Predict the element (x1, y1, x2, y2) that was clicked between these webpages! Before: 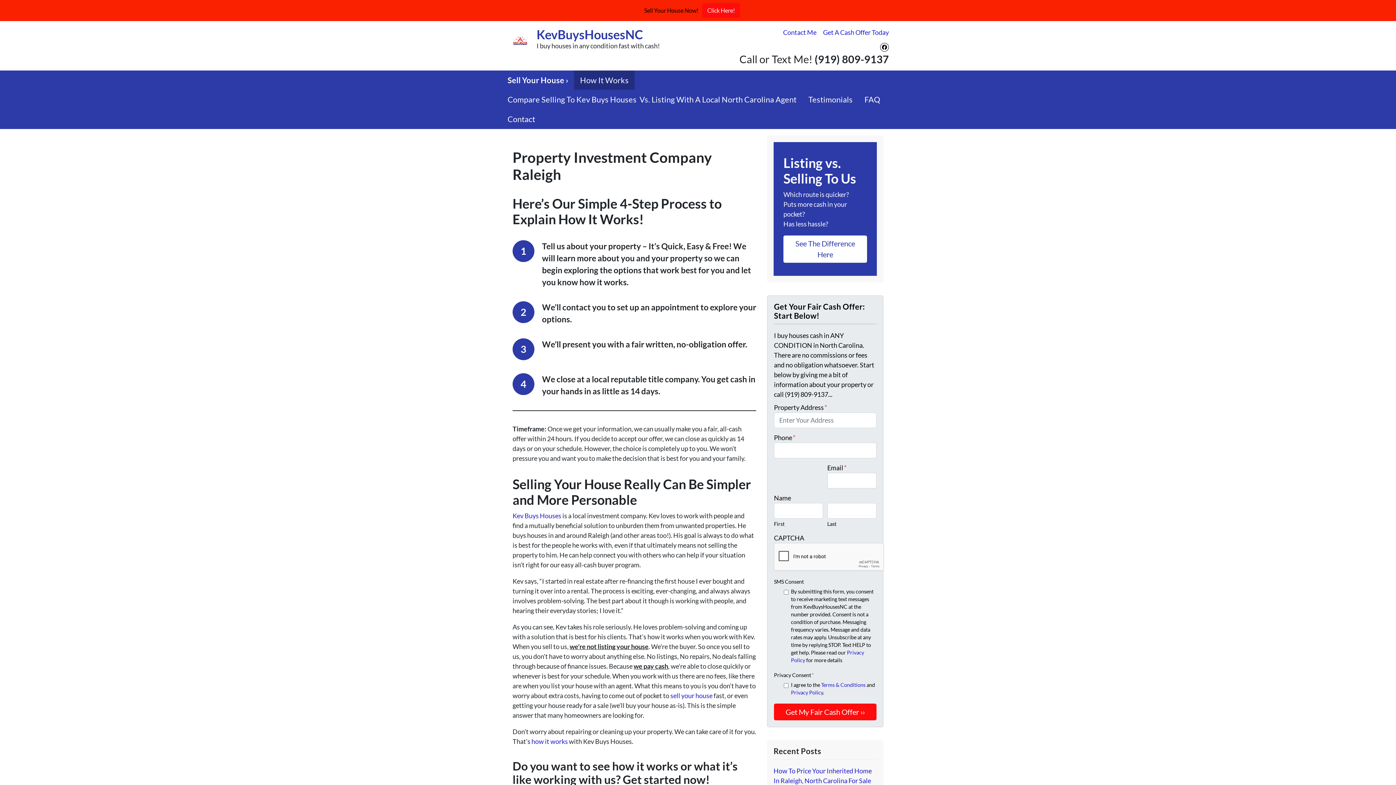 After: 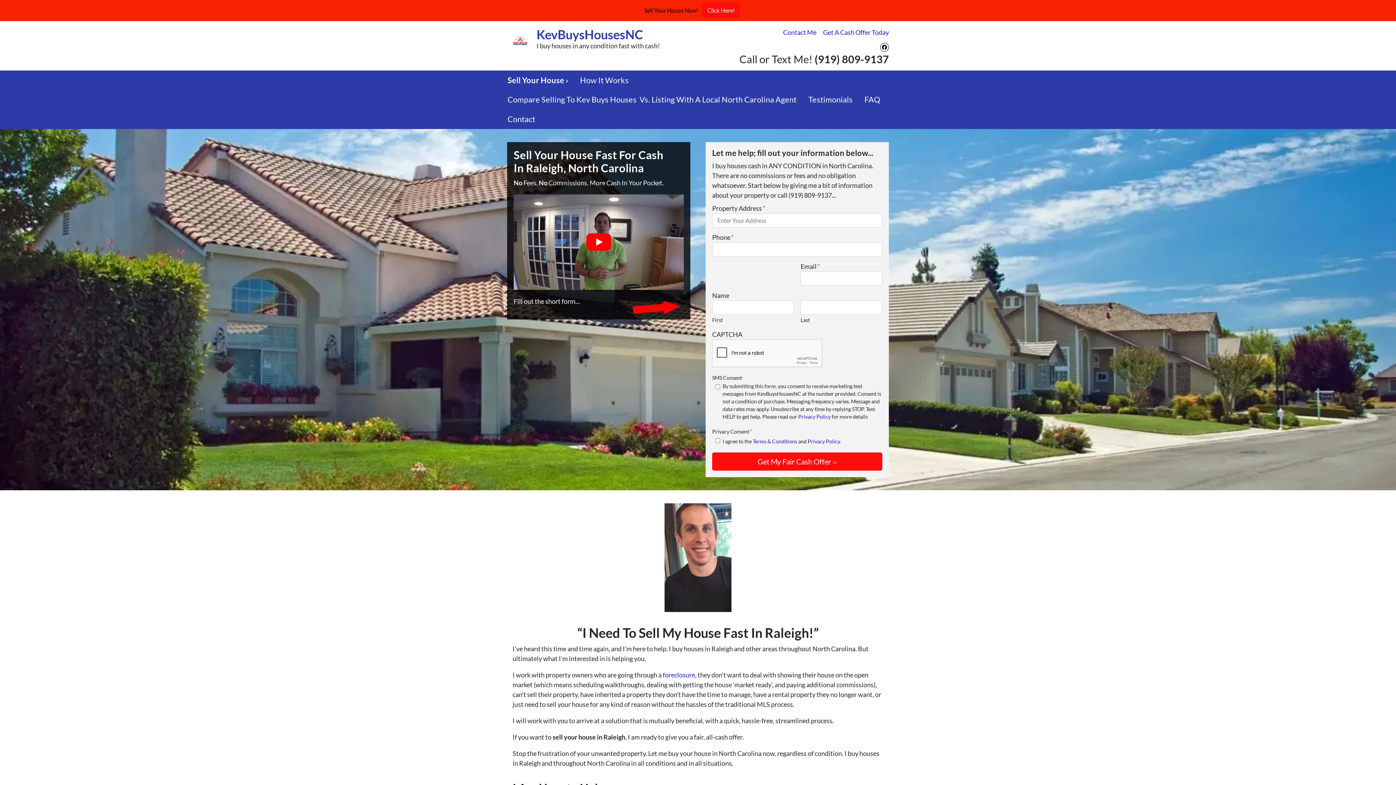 Action: label: KevBuysHousesNC
I buy houses in any condition fast with cash! bbox: (507, 27, 660, 53)